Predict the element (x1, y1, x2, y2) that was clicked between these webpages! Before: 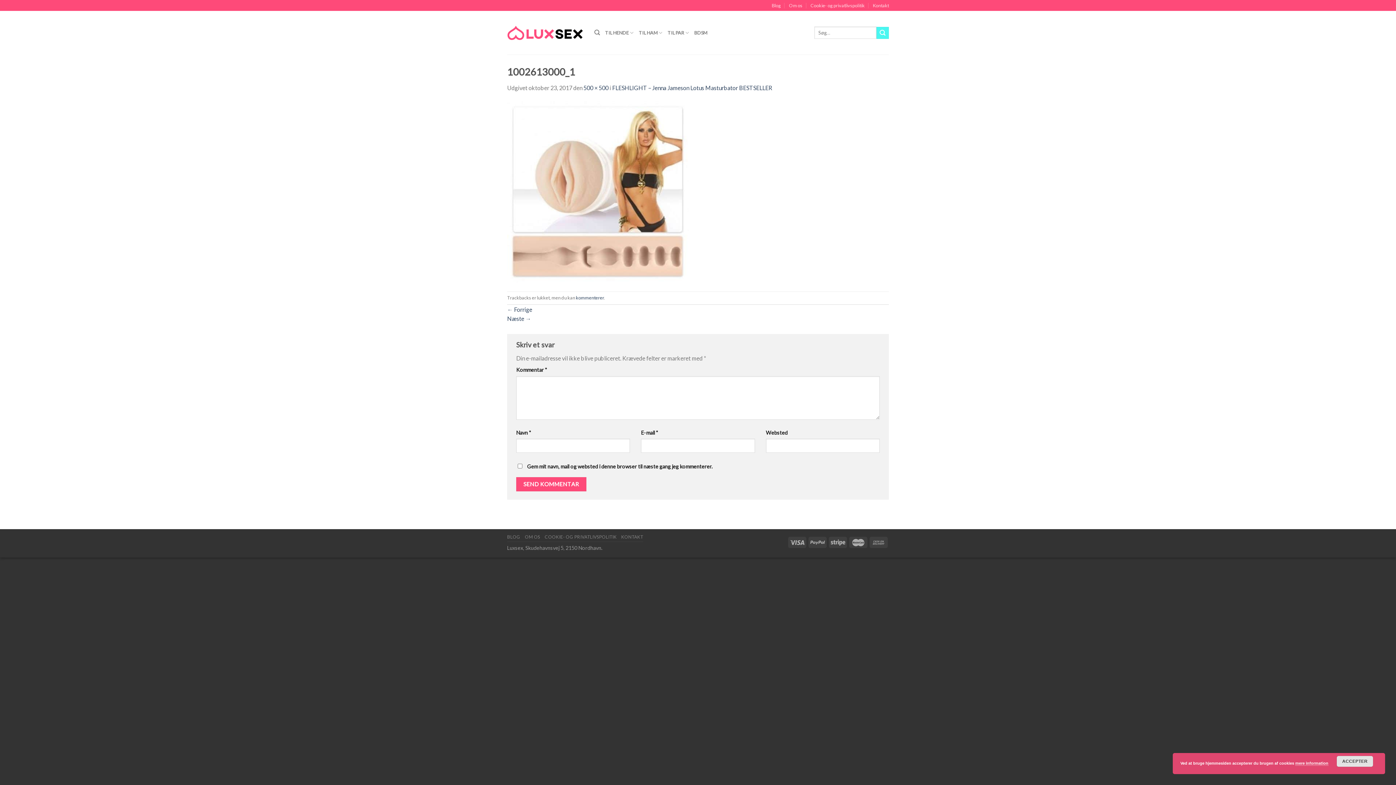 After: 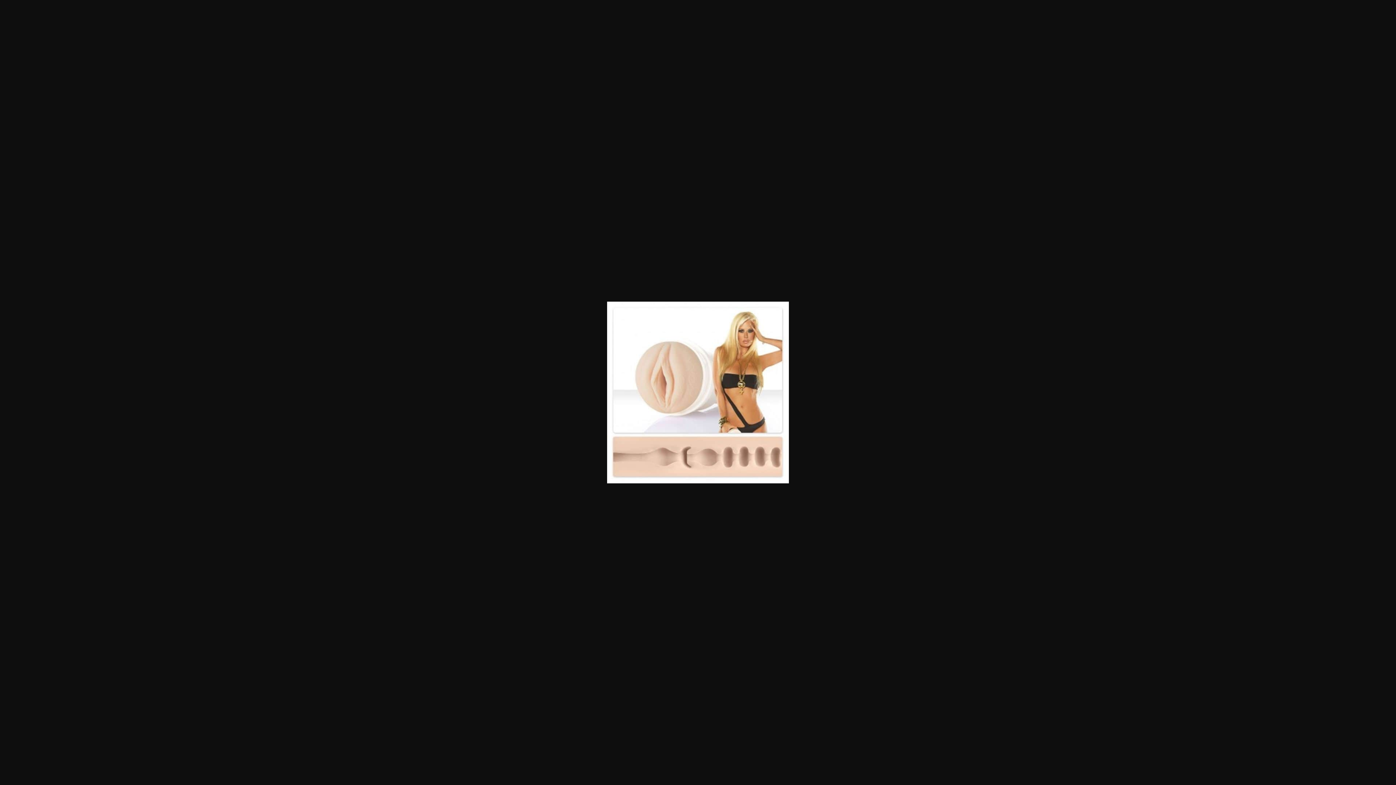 Action: label: 500 × 500 bbox: (583, 84, 608, 91)